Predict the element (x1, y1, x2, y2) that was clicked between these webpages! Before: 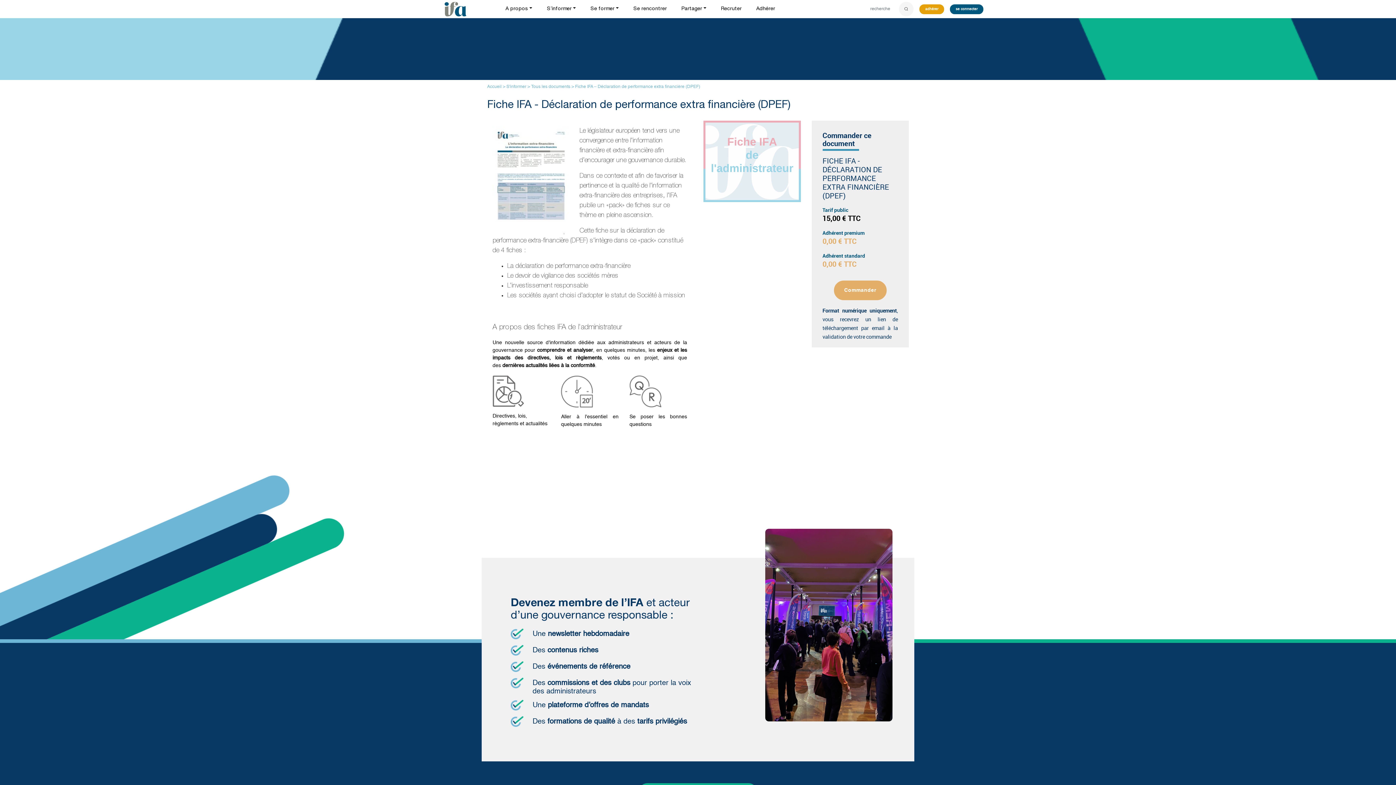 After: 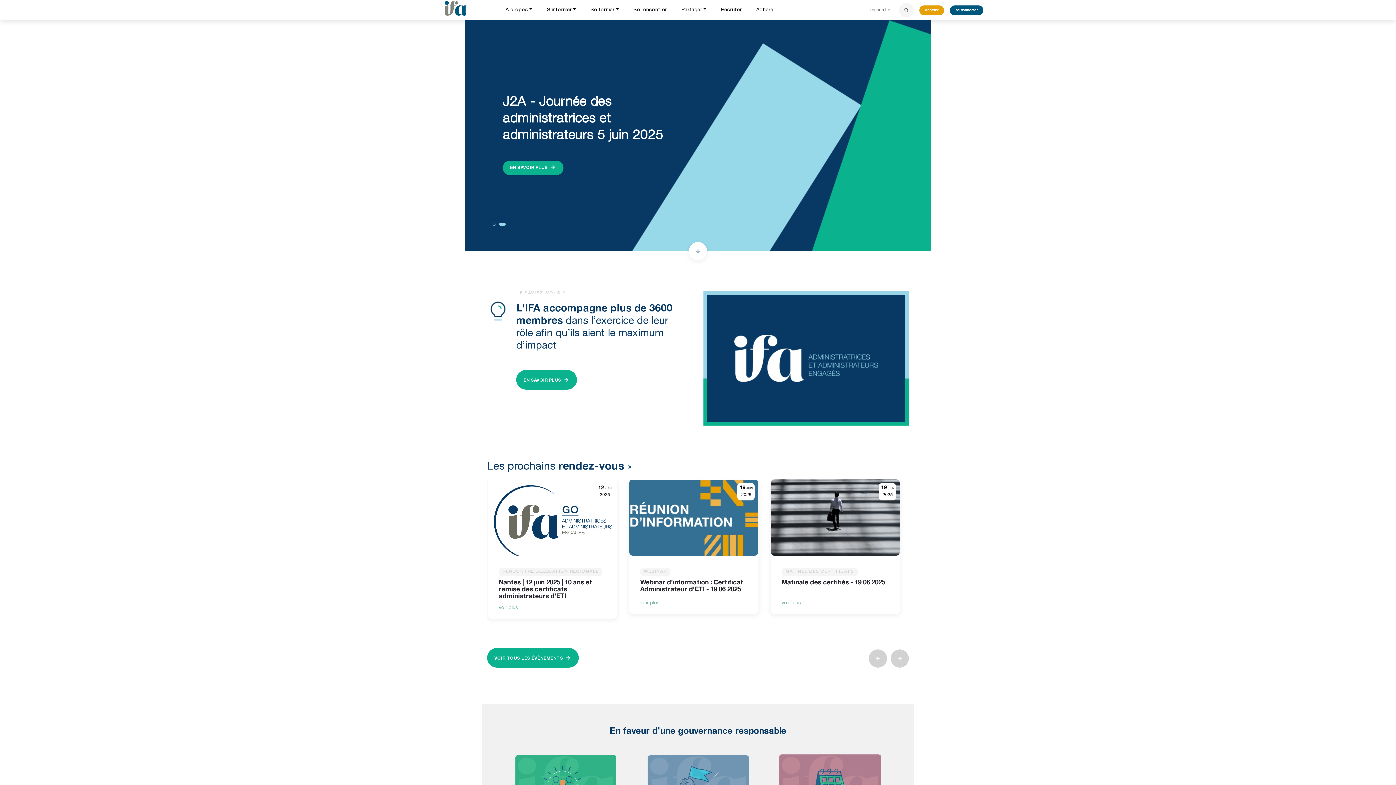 Action: bbox: (444, 6, 466, 12)